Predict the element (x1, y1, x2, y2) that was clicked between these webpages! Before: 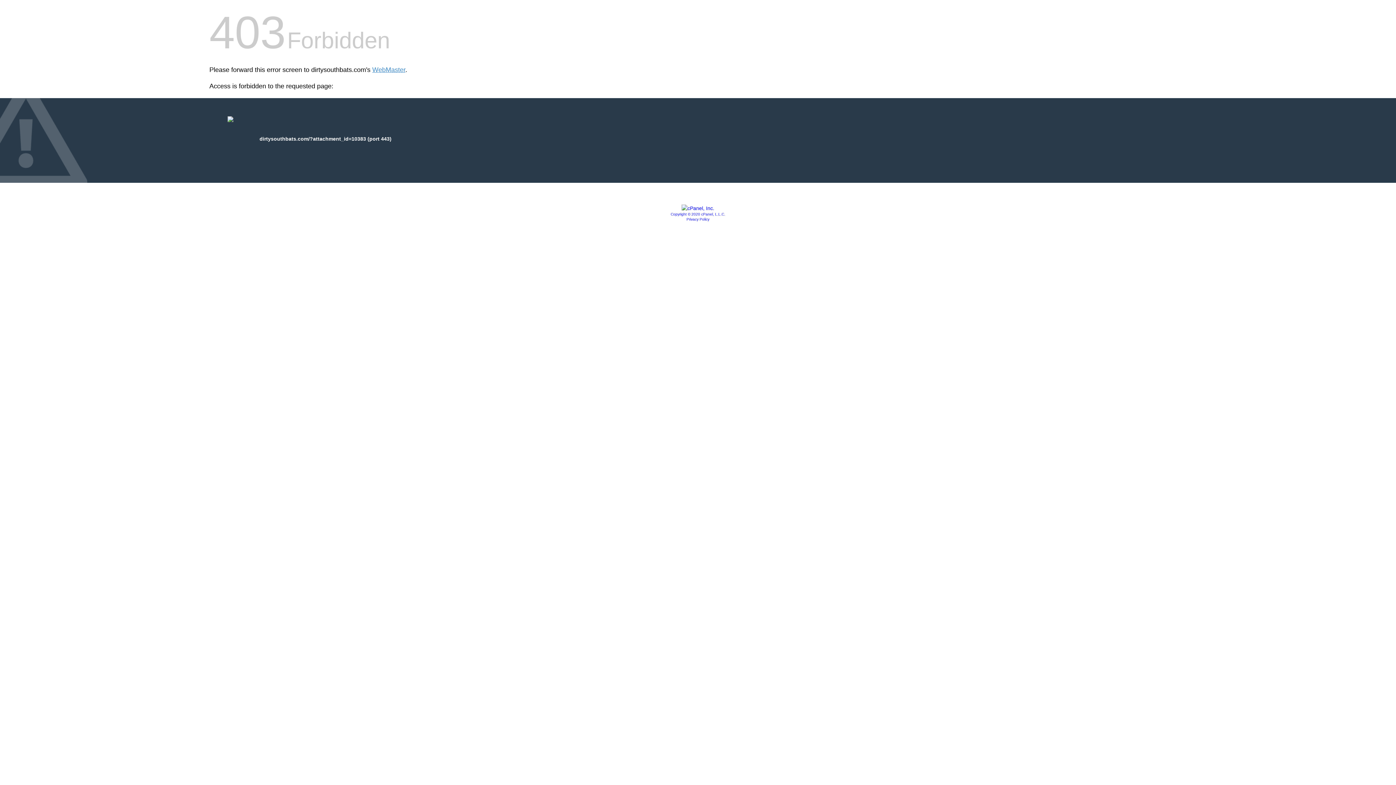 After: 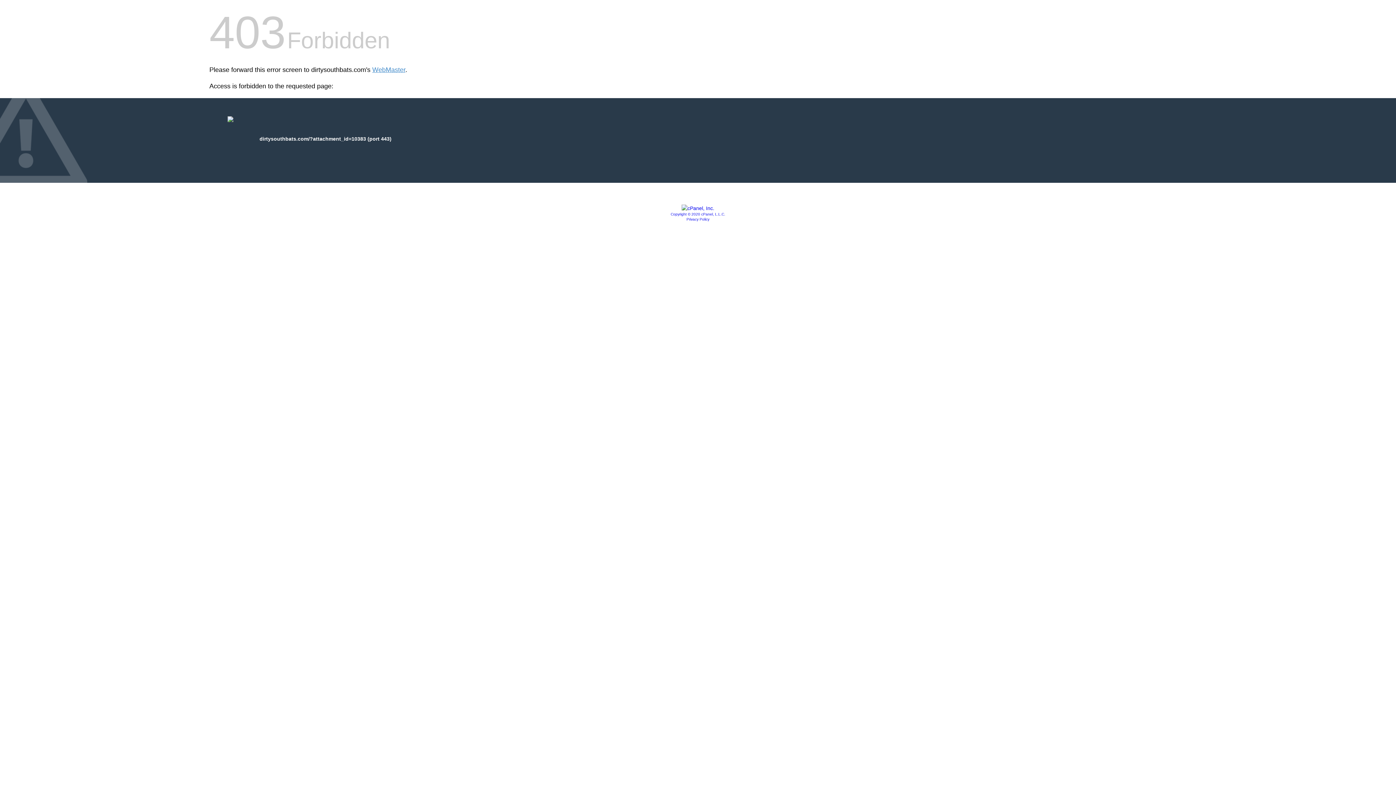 Action: label: Copyright © 2020 cPanel, L.L.C. bbox: (670, 212, 725, 216)